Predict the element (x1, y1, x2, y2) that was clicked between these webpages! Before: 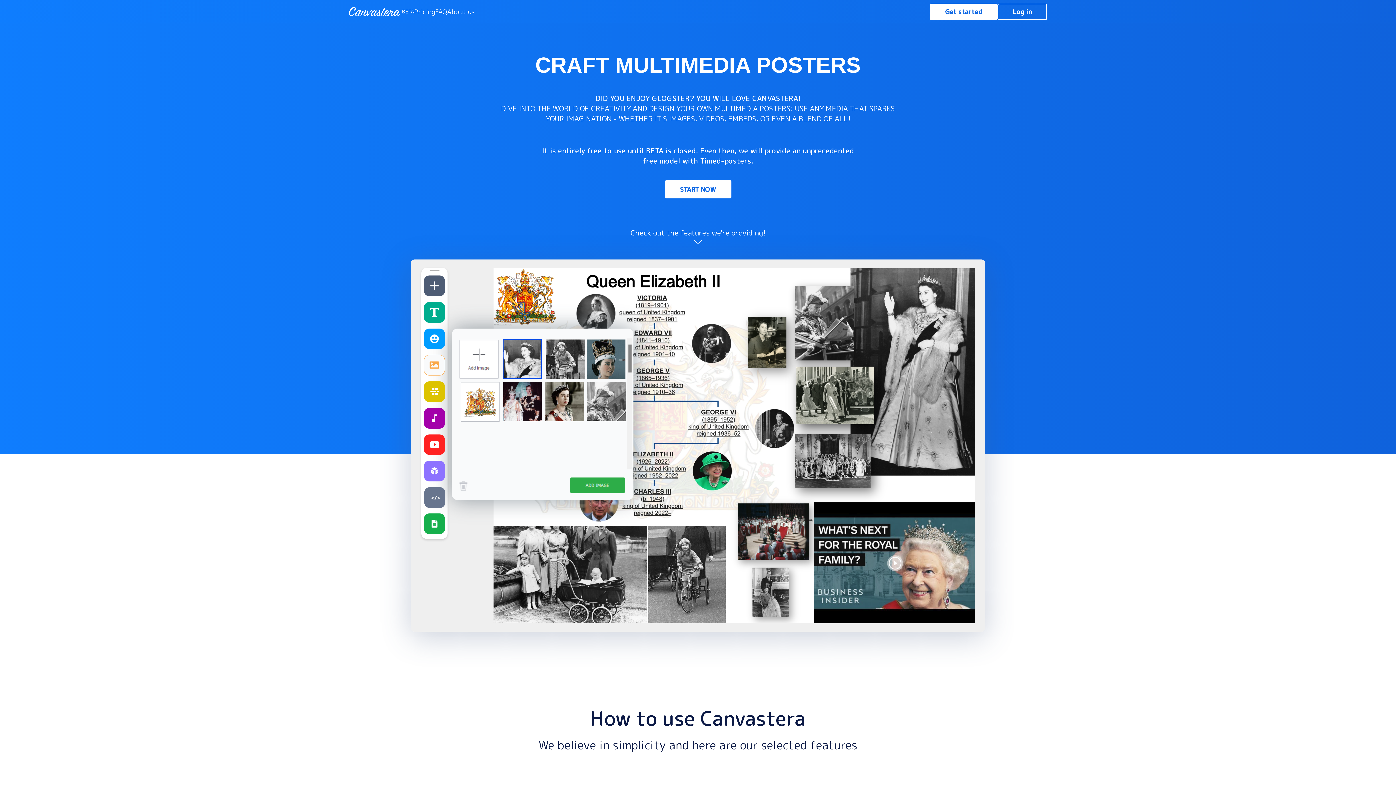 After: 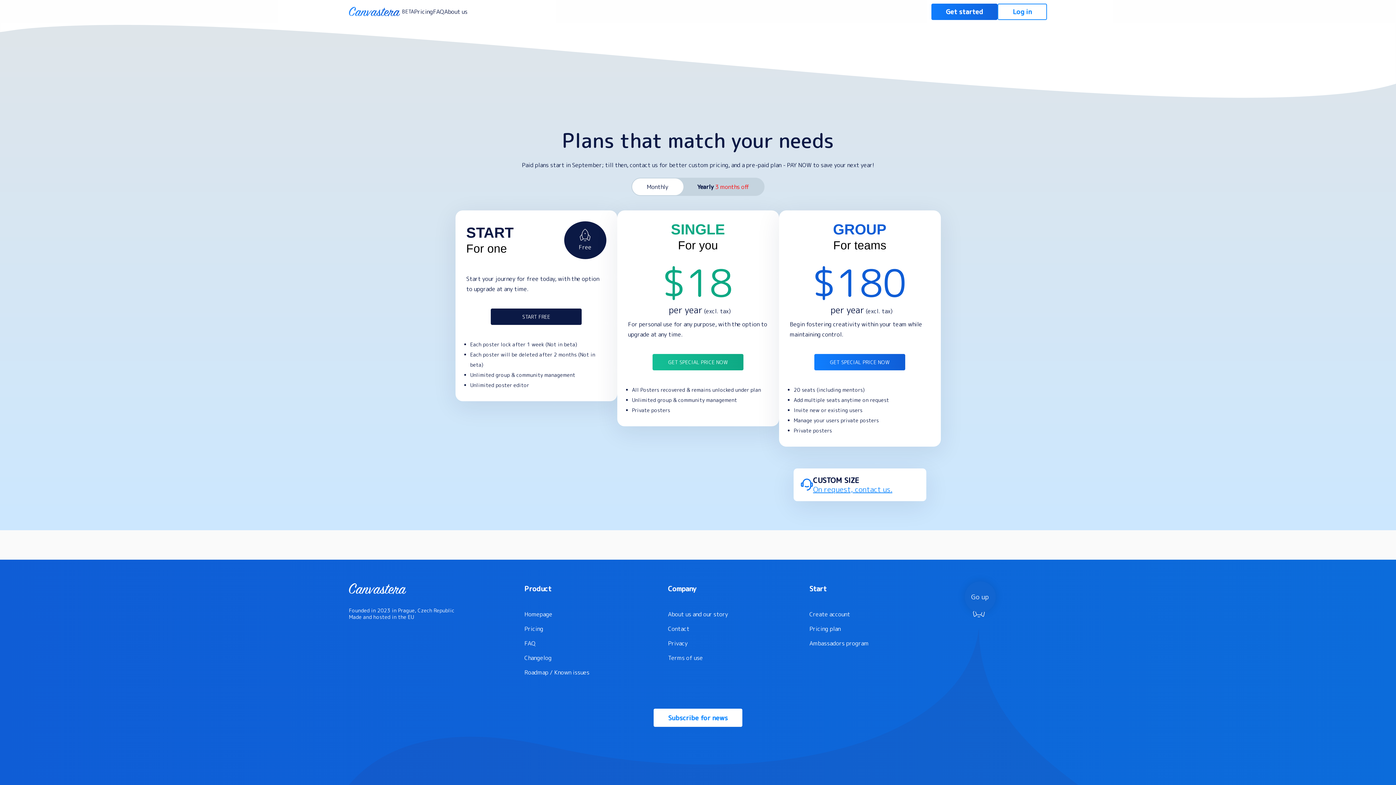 Action: label: Pricing bbox: (414, 7, 434, 15)